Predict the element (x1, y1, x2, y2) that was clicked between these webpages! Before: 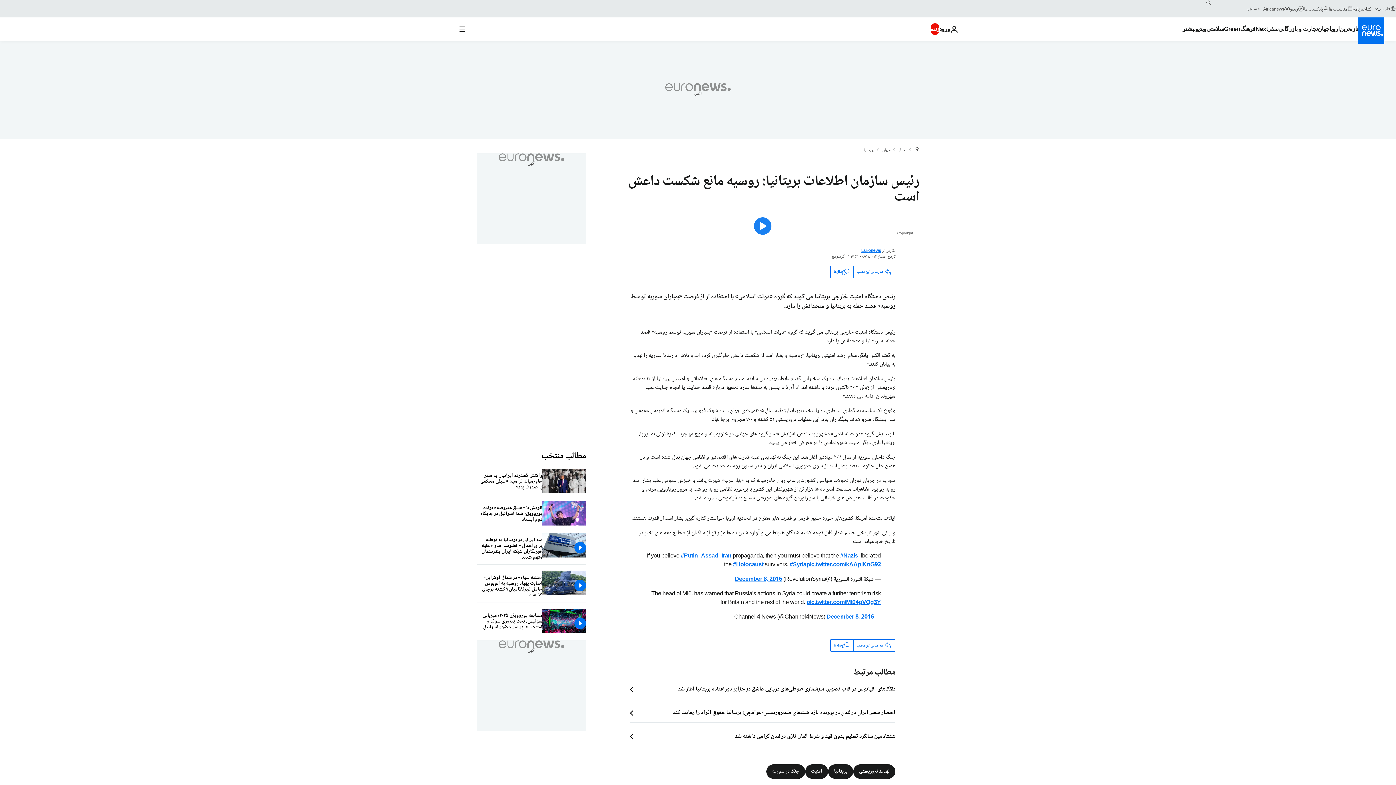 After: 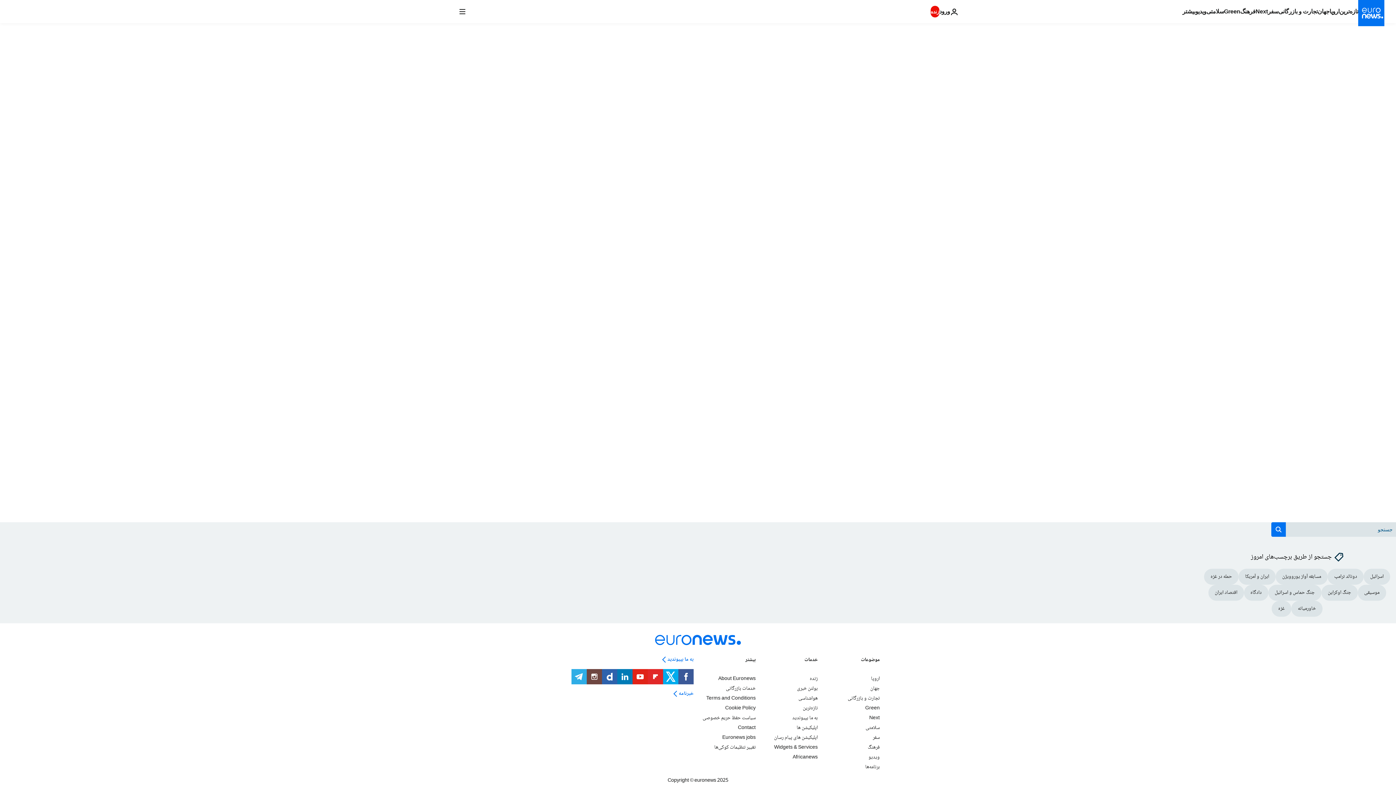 Action: label: نظرها bbox: (830, 640, 853, 651)